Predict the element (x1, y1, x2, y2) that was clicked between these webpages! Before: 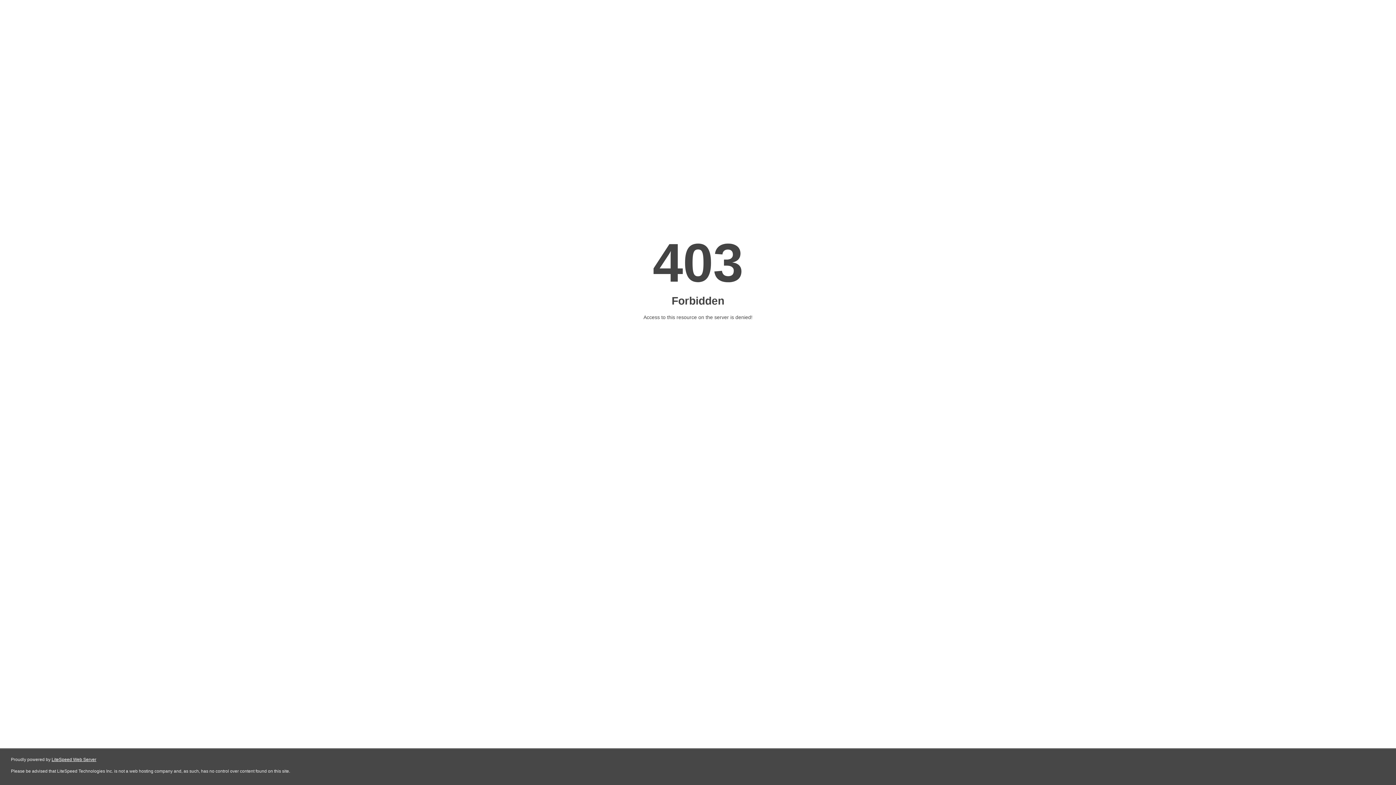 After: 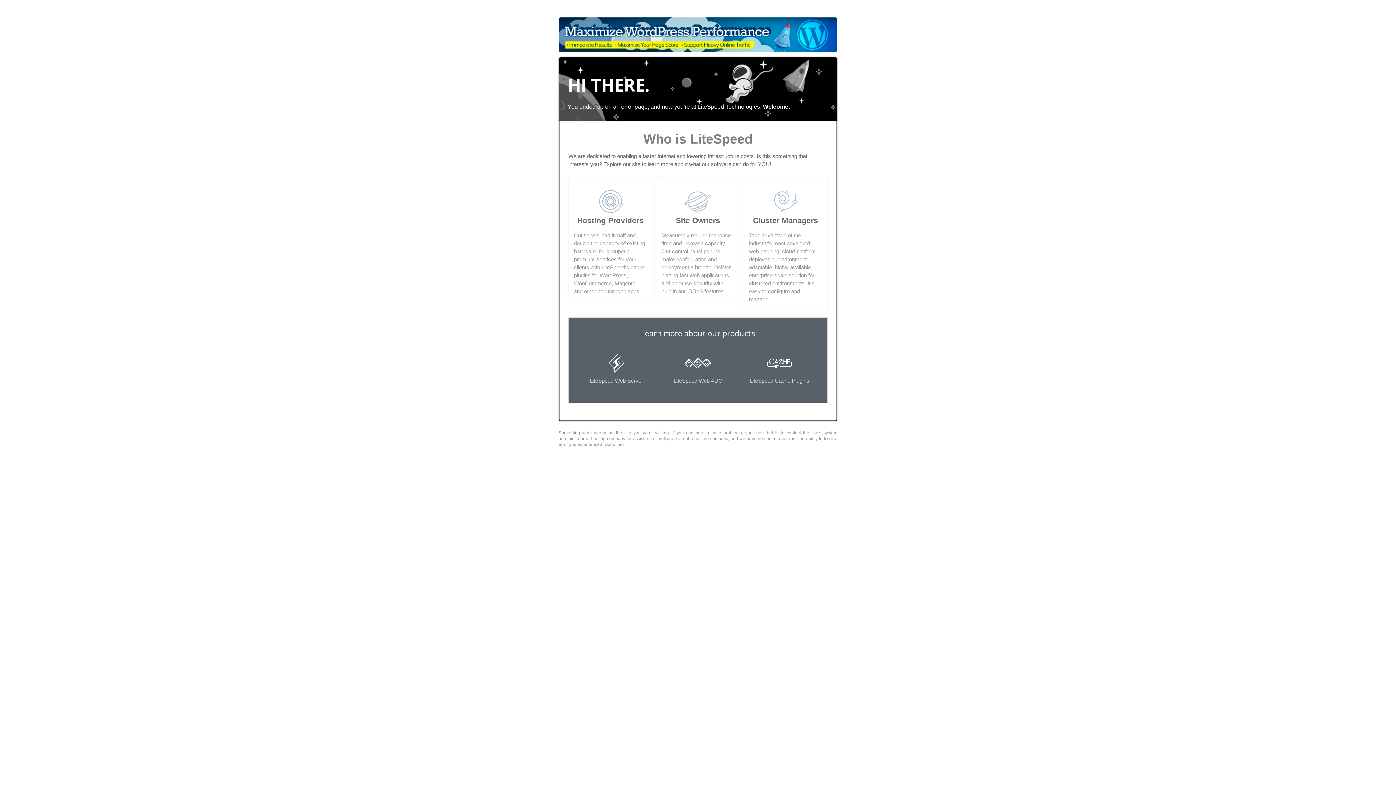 Action: bbox: (51, 757, 96, 762) label: LiteSpeed Web Server